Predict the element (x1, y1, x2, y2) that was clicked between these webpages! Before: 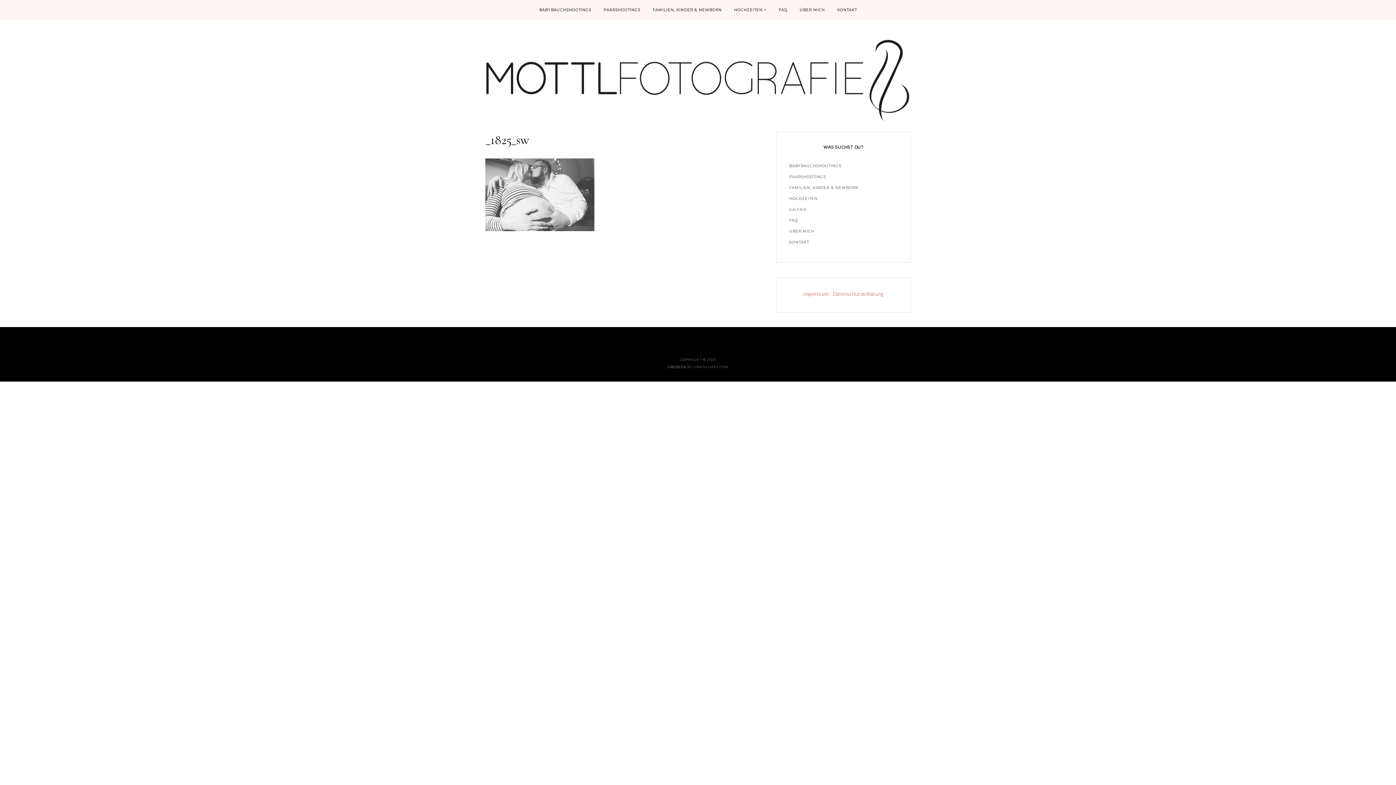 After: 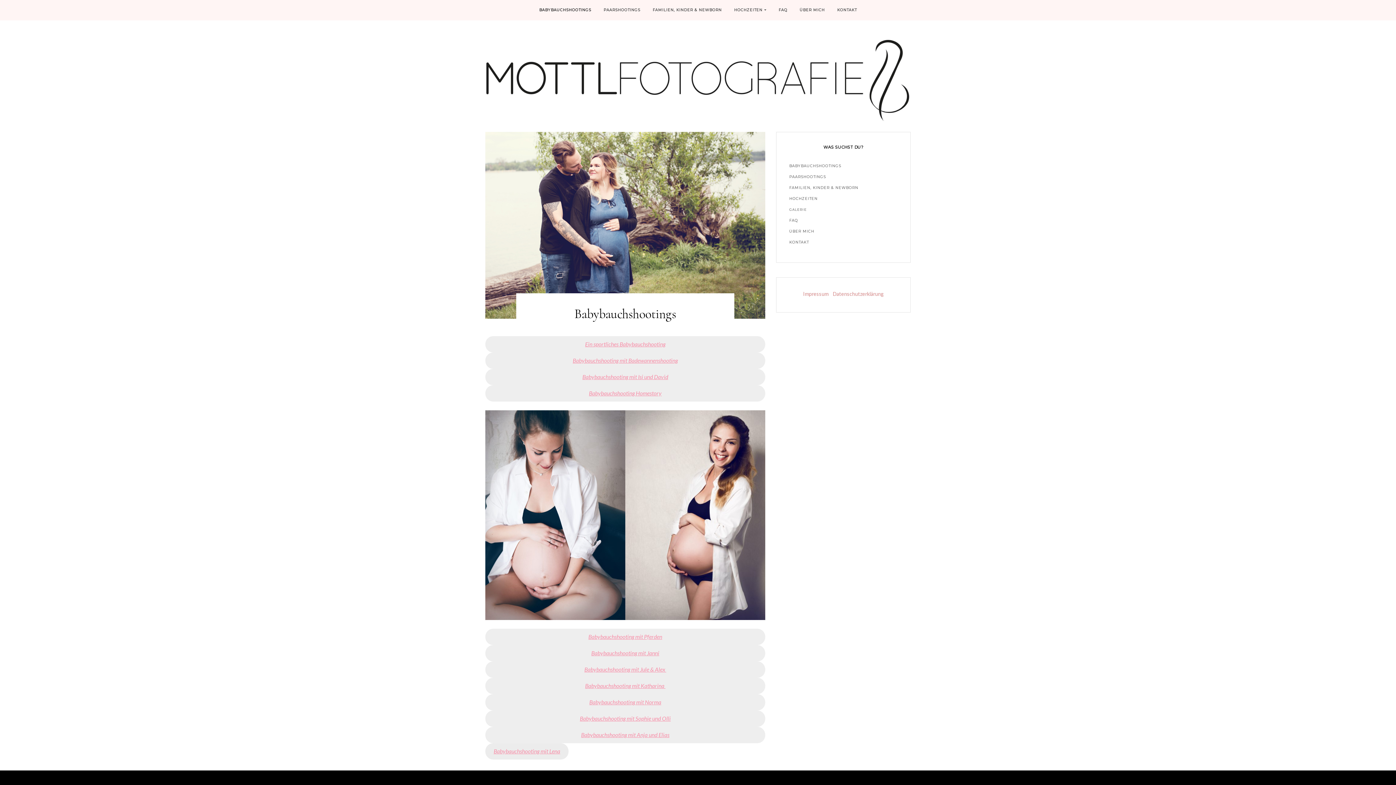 Action: bbox: (533, 3, 596, 16) label: BABYBAUCHSHOOTINGS